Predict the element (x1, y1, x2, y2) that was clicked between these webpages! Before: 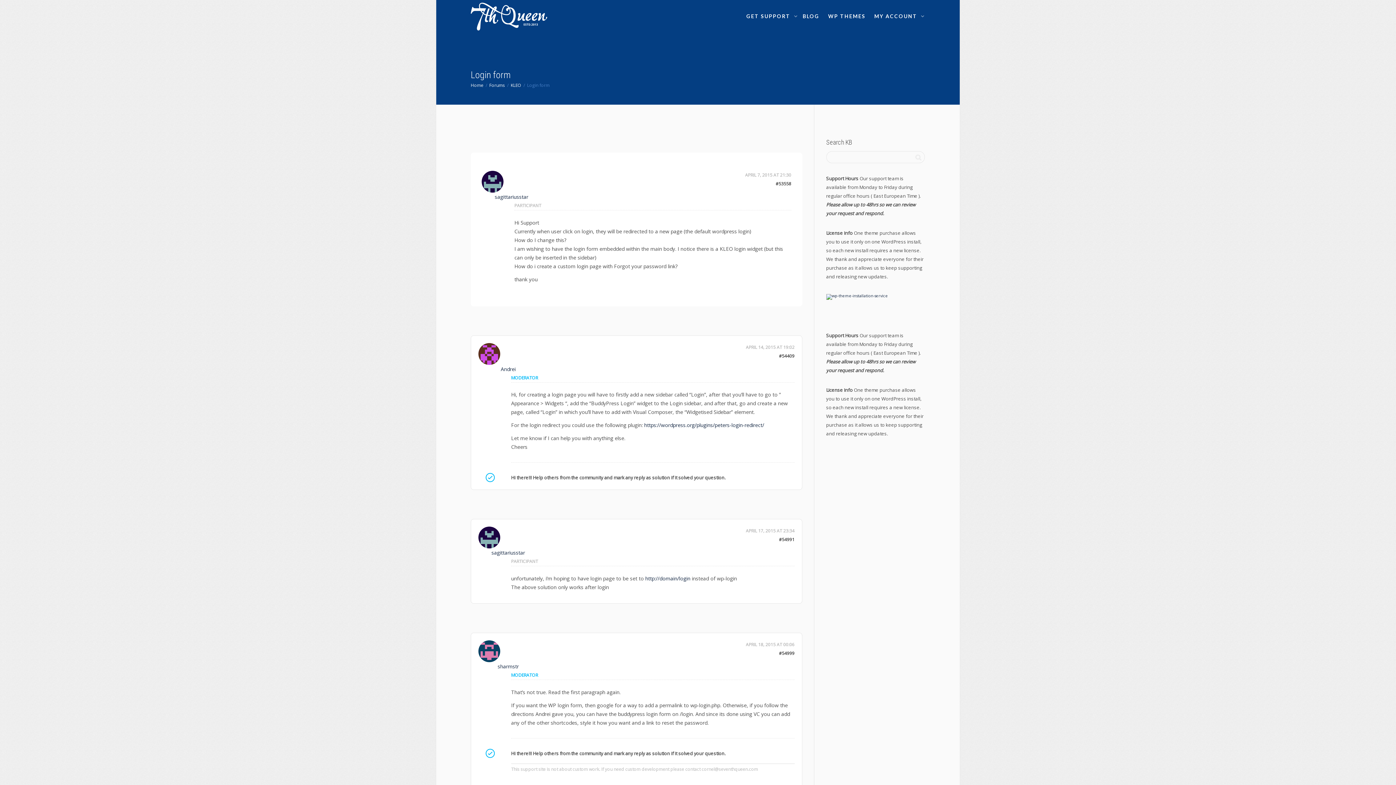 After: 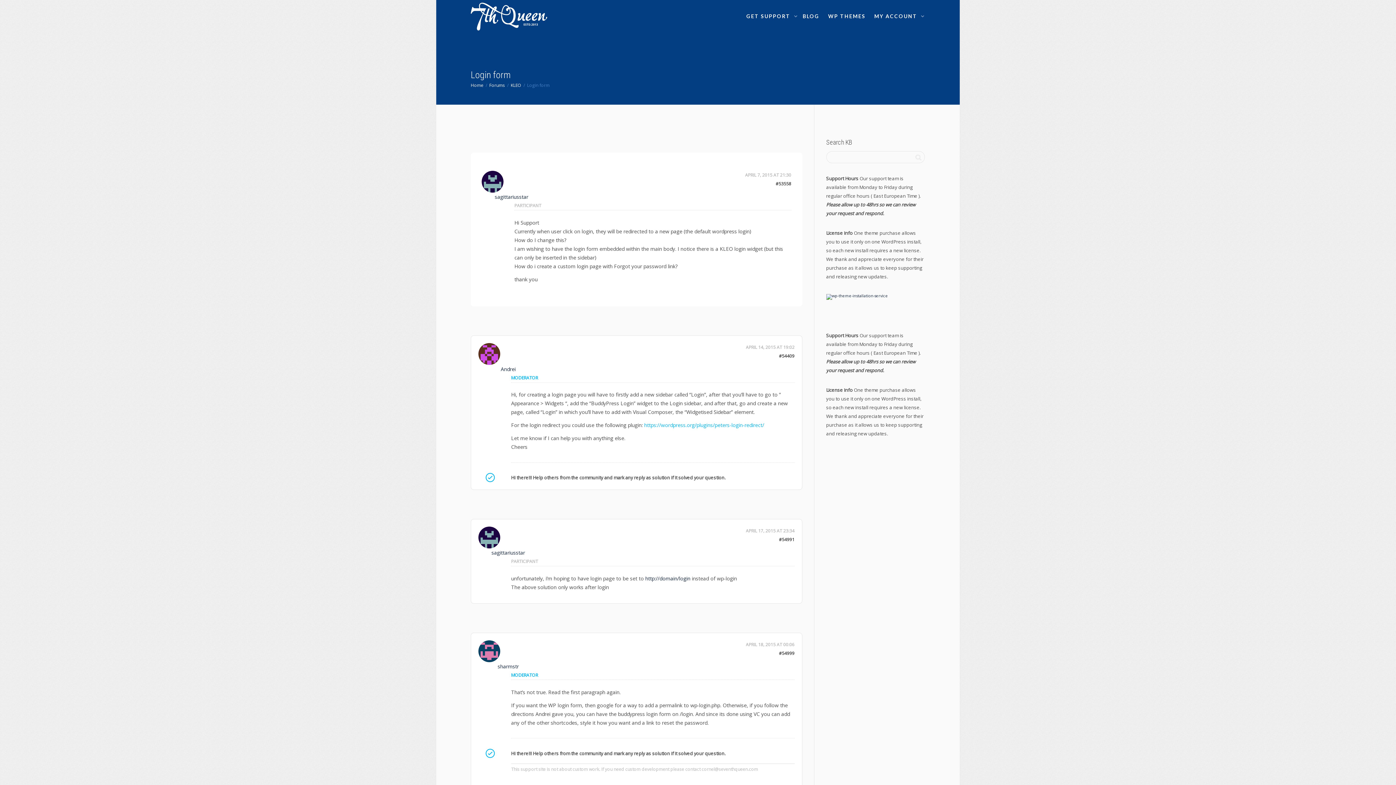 Action: bbox: (644, 421, 764, 429) label: https://wordpress.org/plugins/peters-login-redirect/